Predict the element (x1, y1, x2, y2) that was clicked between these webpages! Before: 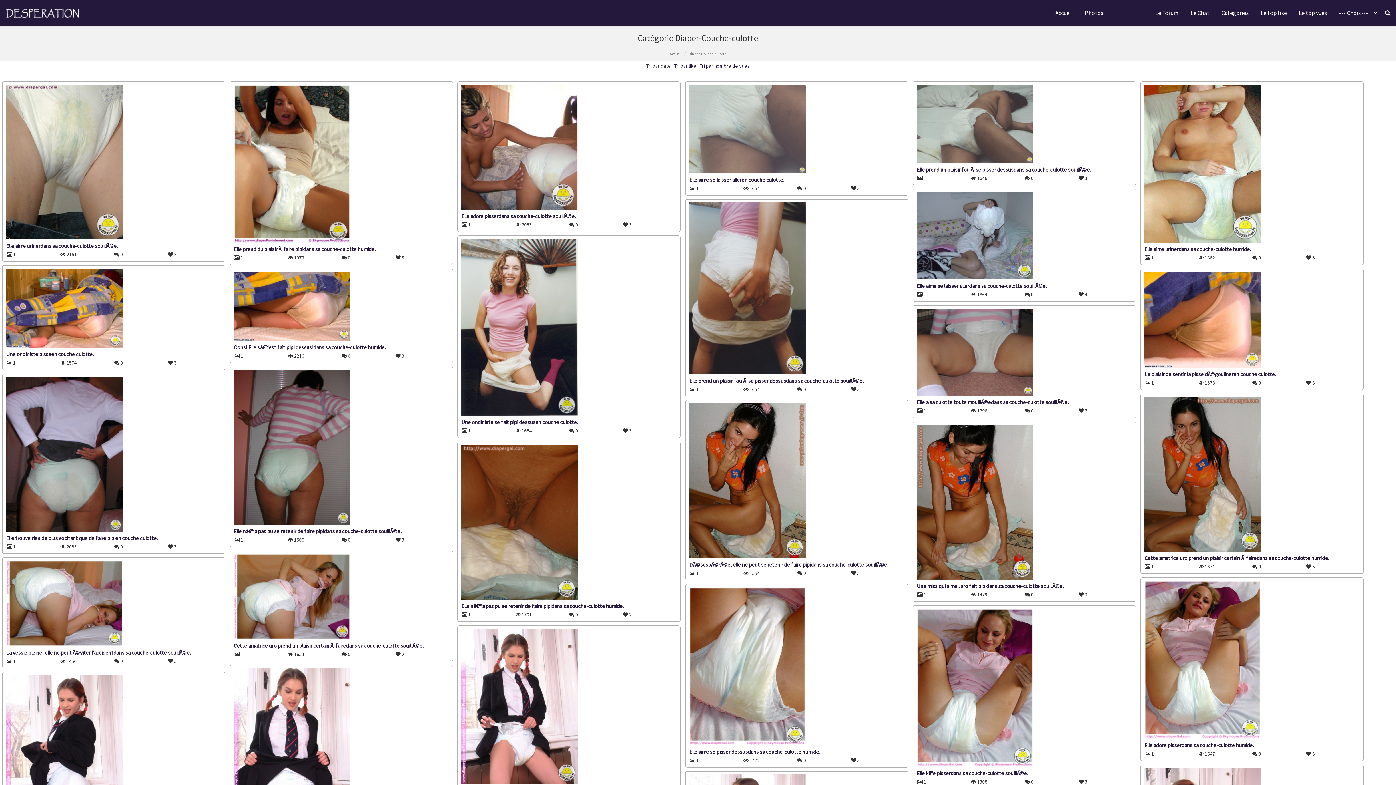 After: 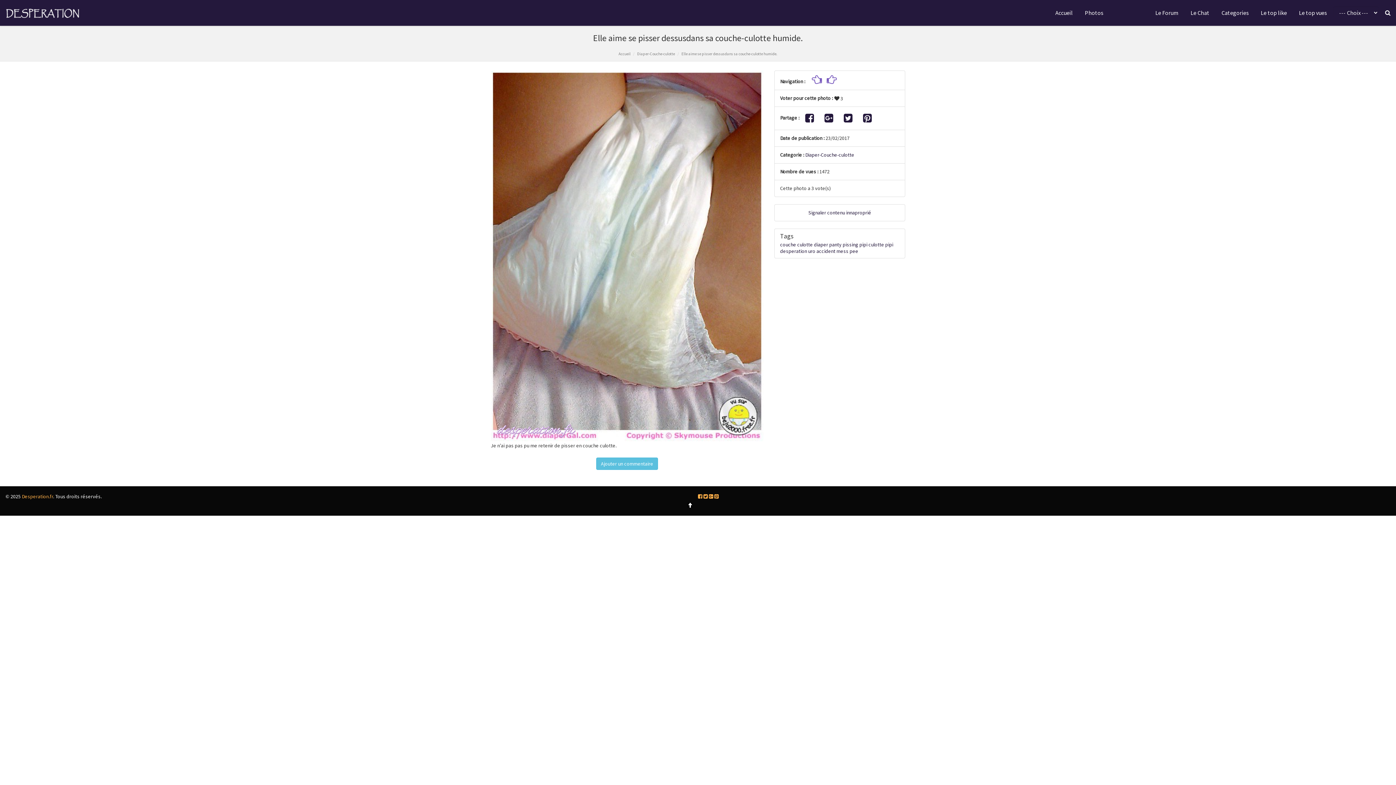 Action: bbox: (689, 757, 743, 764) label:  1